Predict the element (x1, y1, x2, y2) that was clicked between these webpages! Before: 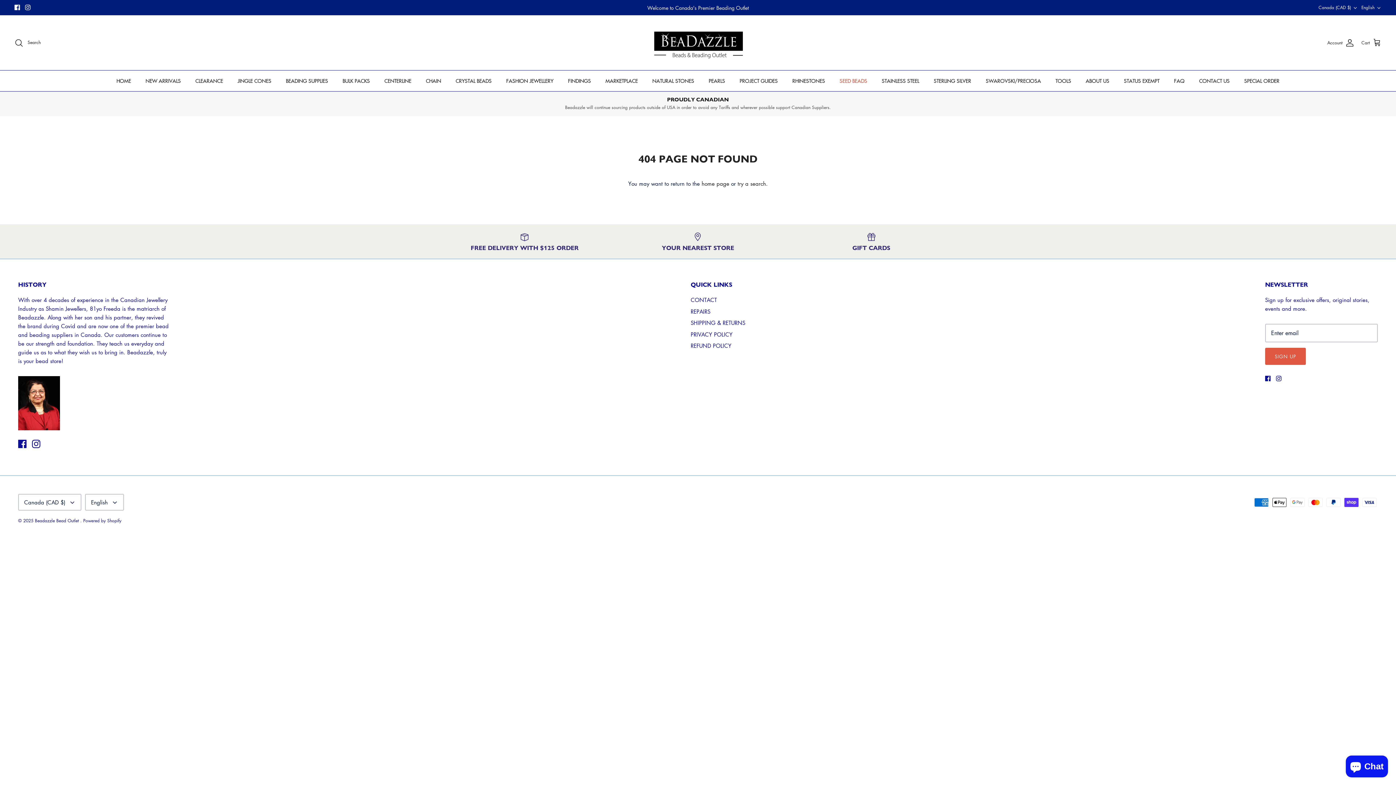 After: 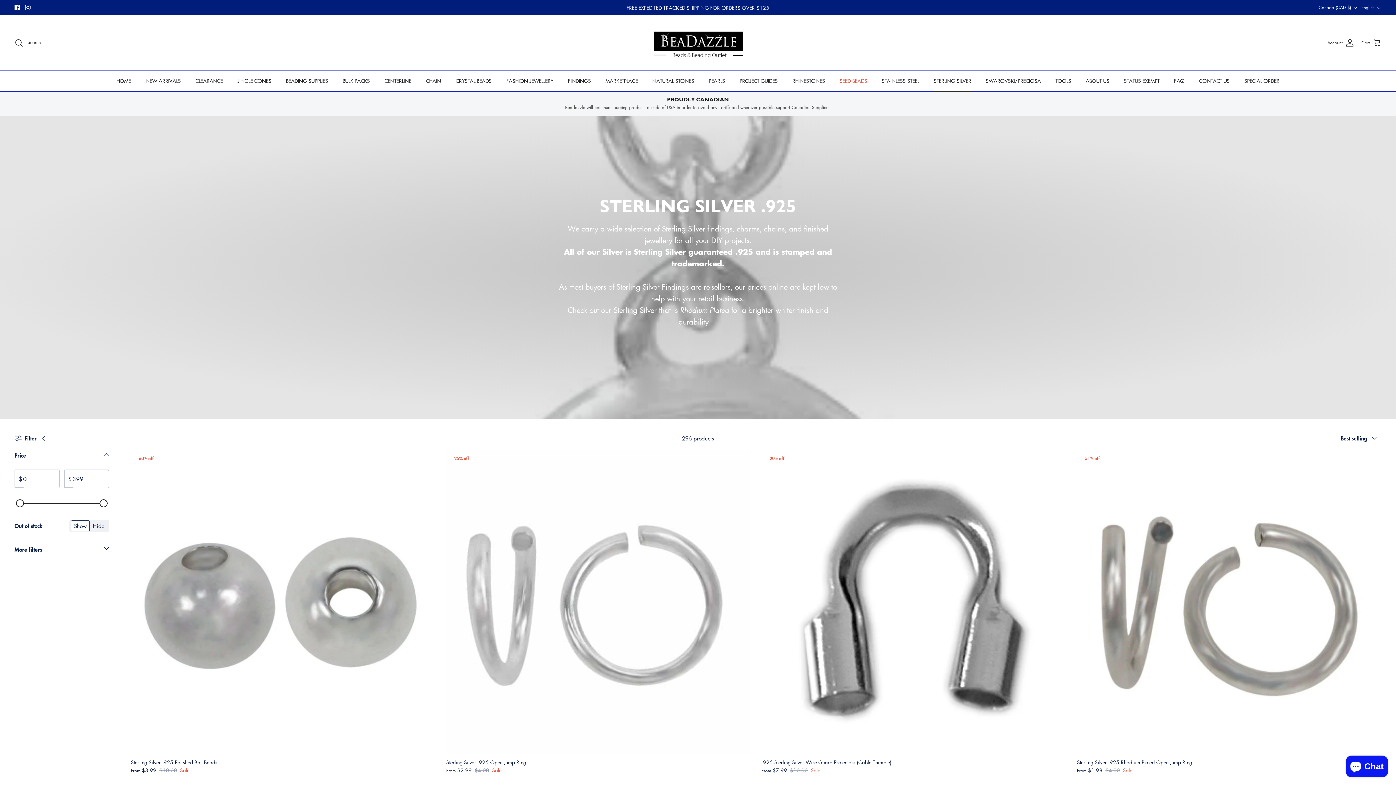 Action: label: STERLING SILVER bbox: (927, 70, 978, 91)